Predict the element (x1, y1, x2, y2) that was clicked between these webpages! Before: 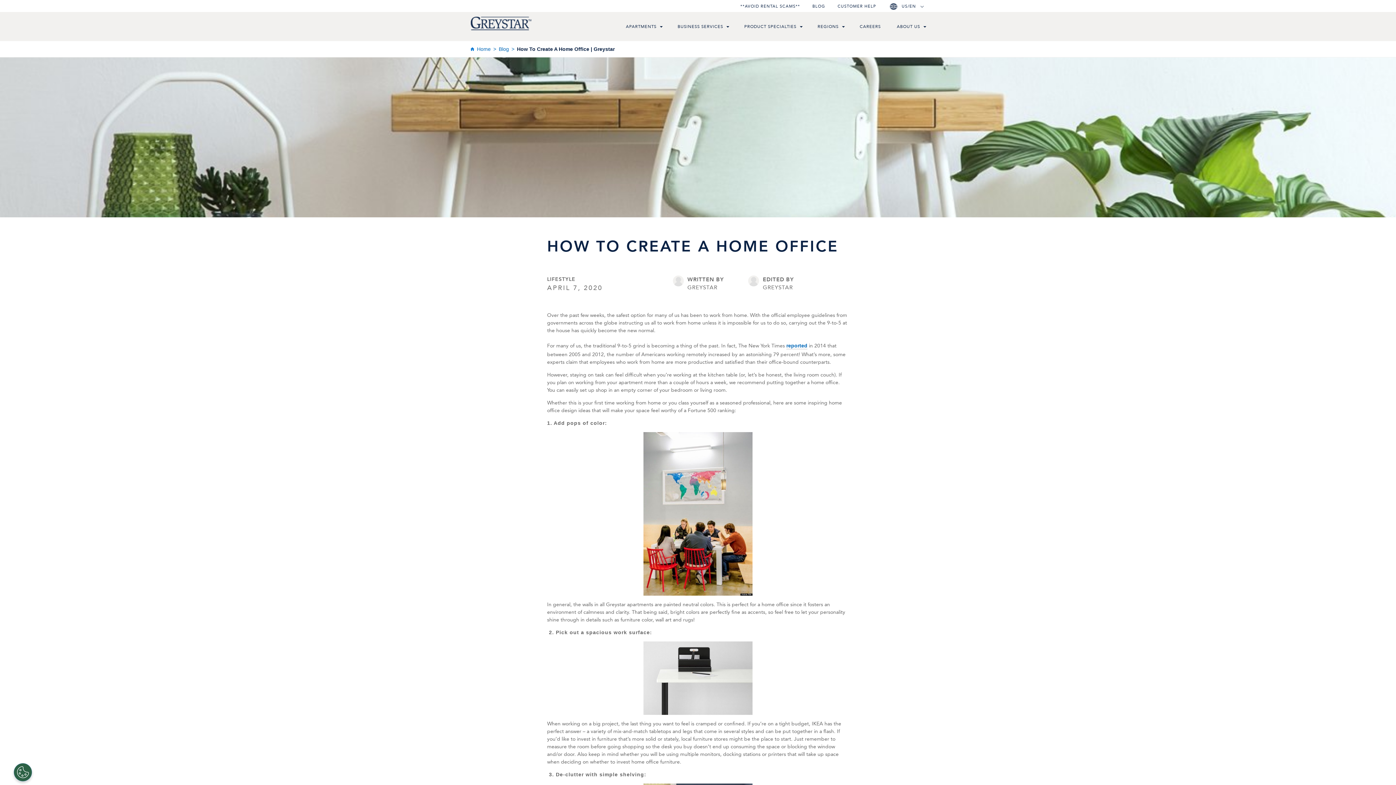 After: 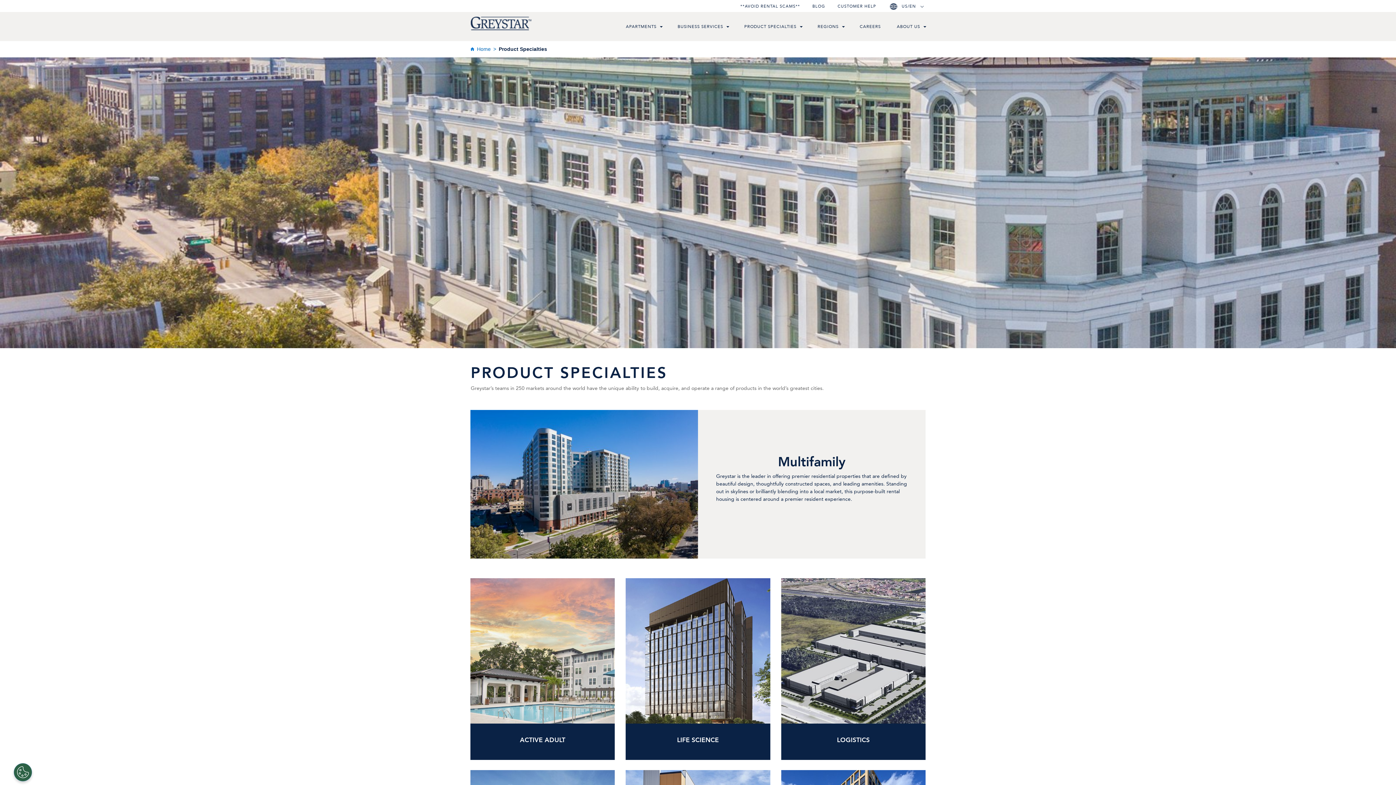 Action: bbox: (744, 12, 796, 41) label: PRODUCT SPECIALTIES